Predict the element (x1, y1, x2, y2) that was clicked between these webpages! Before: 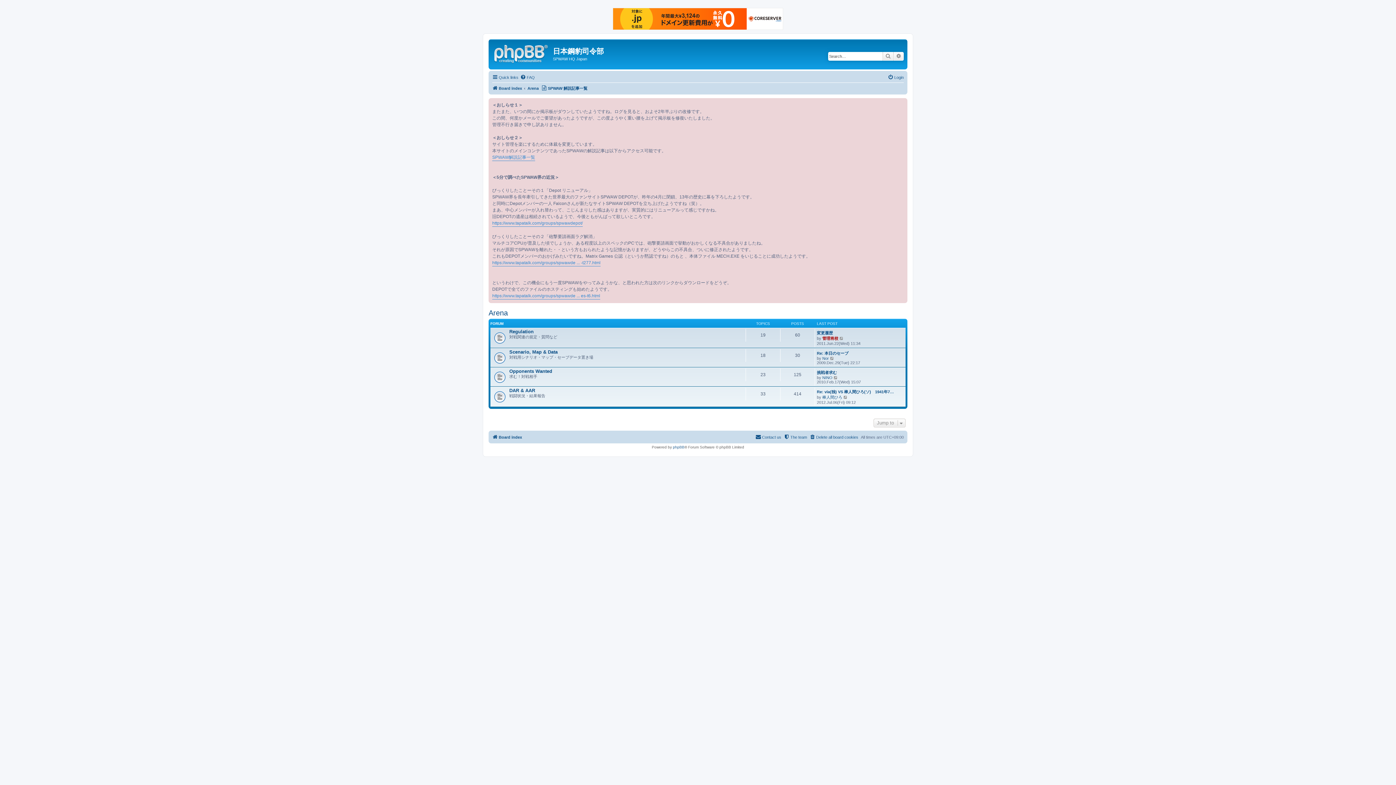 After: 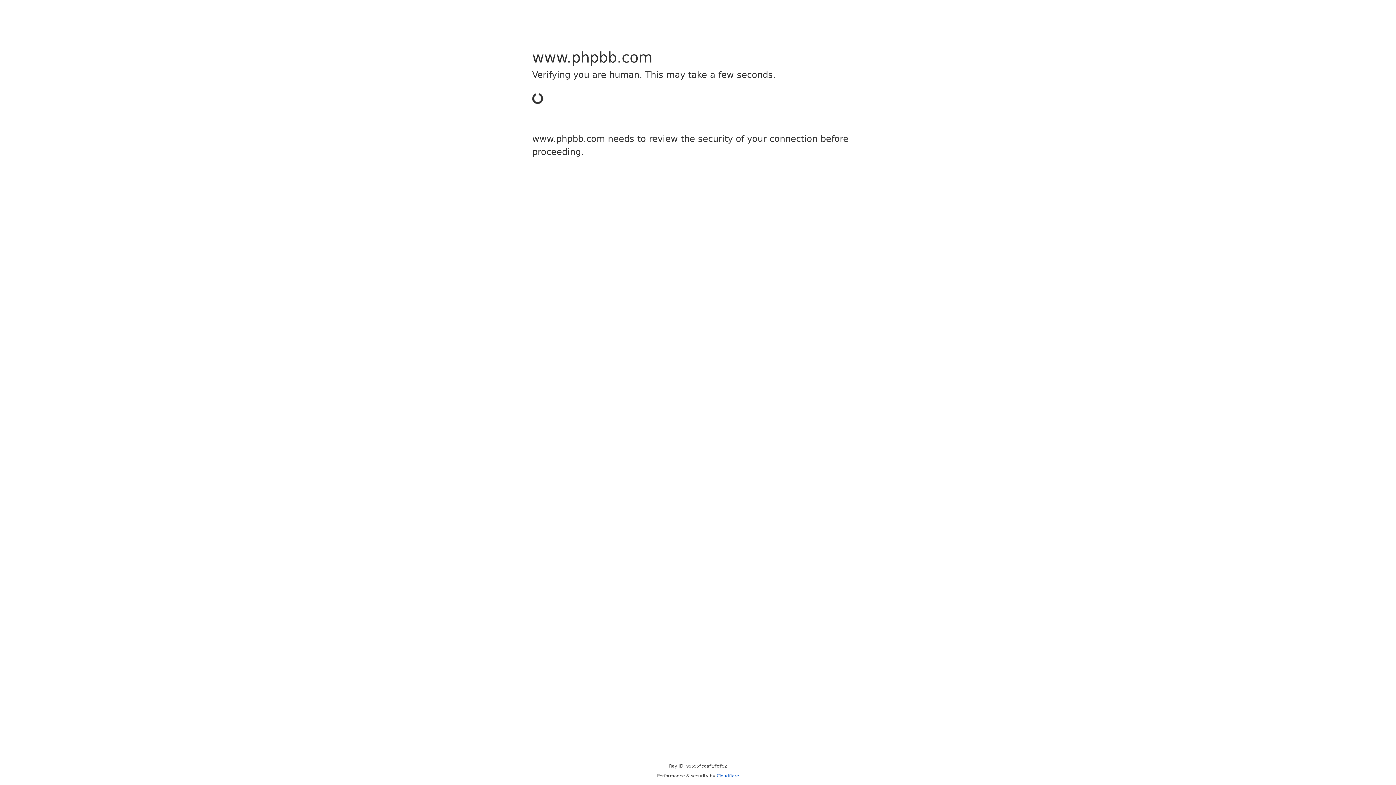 Action: label: phpBB bbox: (673, 445, 684, 449)